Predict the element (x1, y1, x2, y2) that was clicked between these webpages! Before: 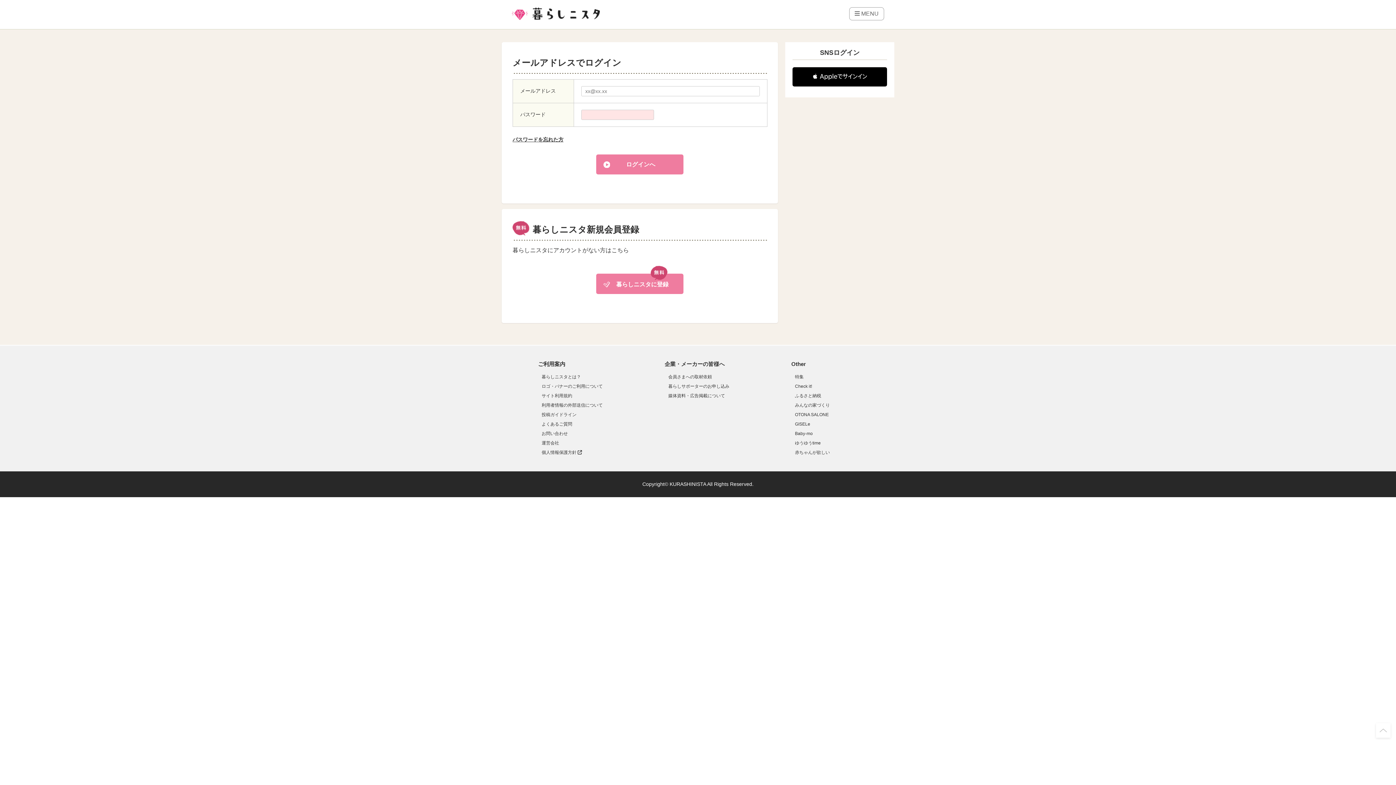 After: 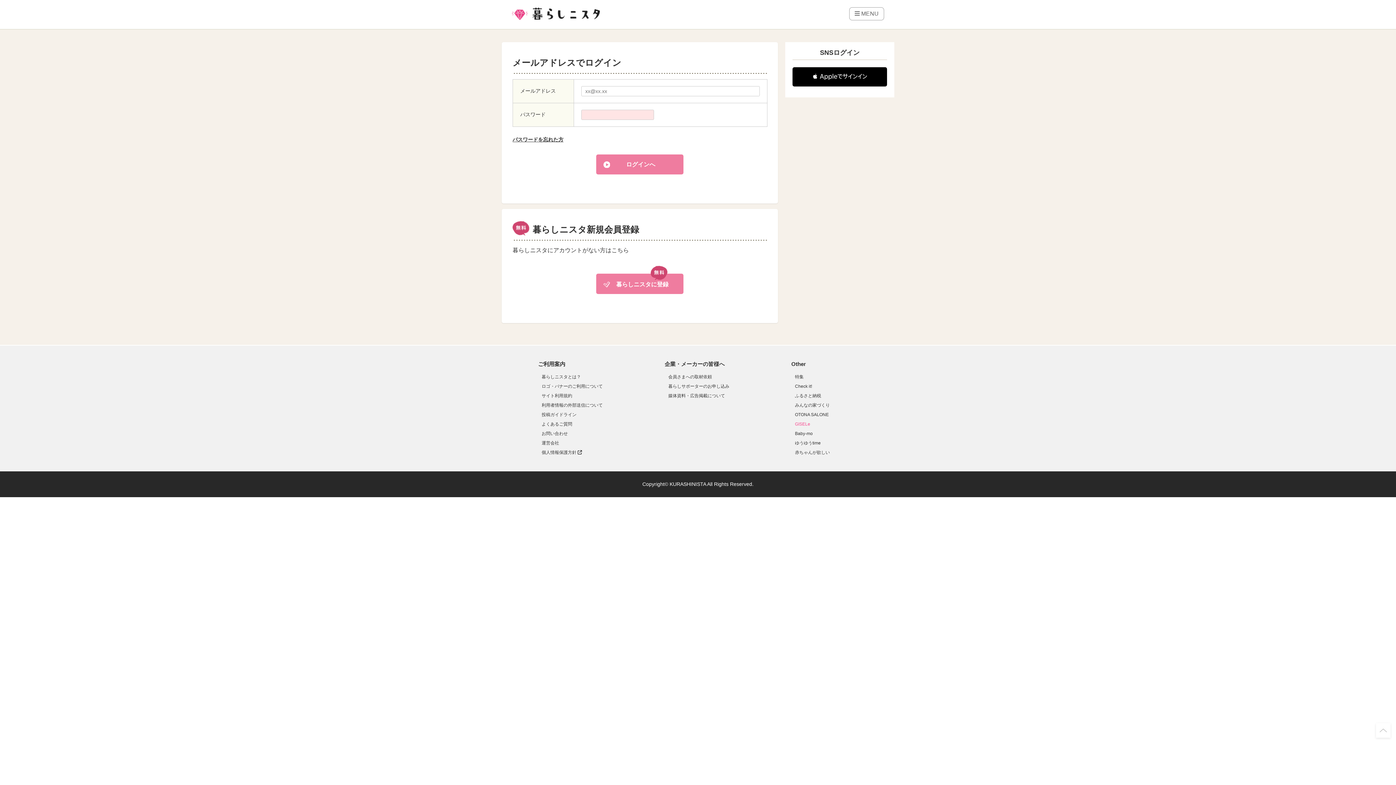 Action: bbox: (795, 421, 810, 426) label: GISELe